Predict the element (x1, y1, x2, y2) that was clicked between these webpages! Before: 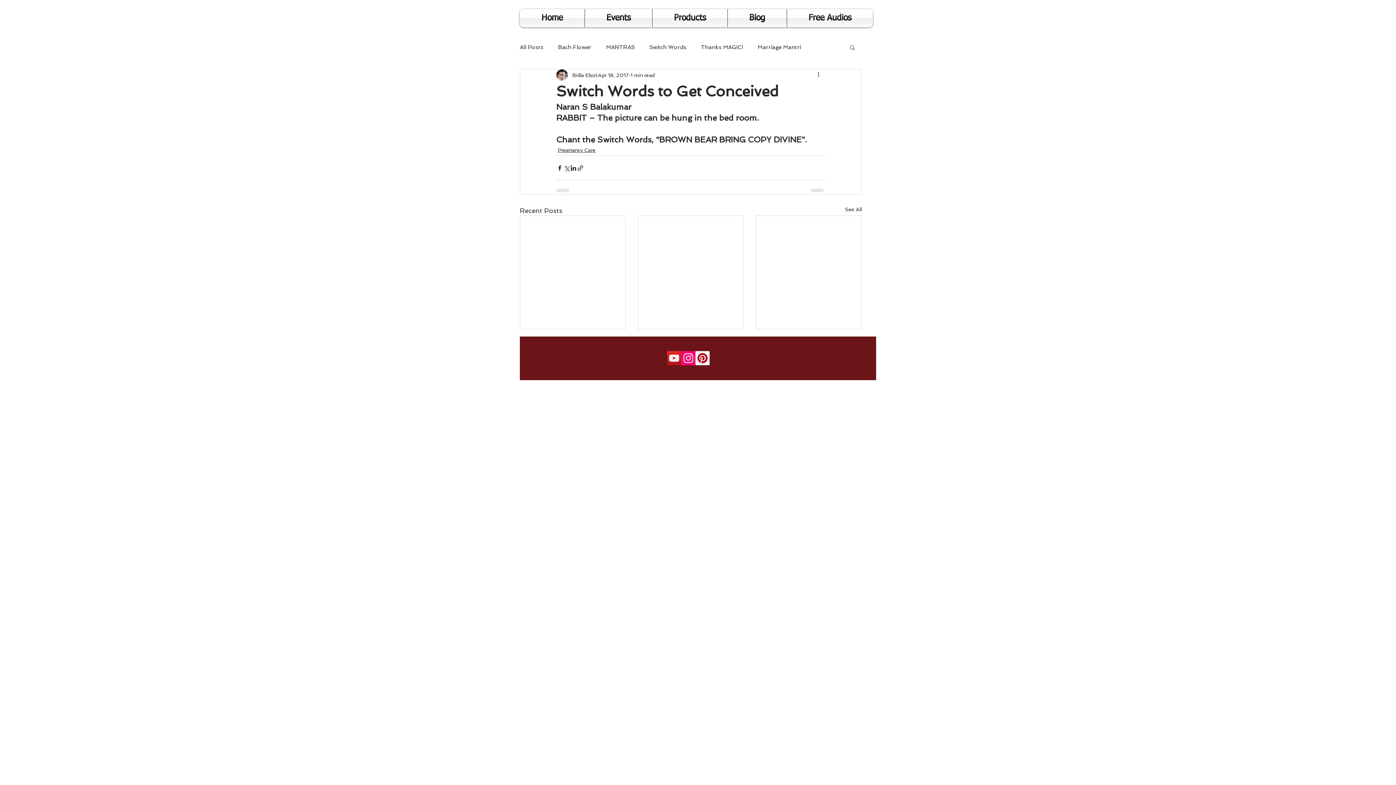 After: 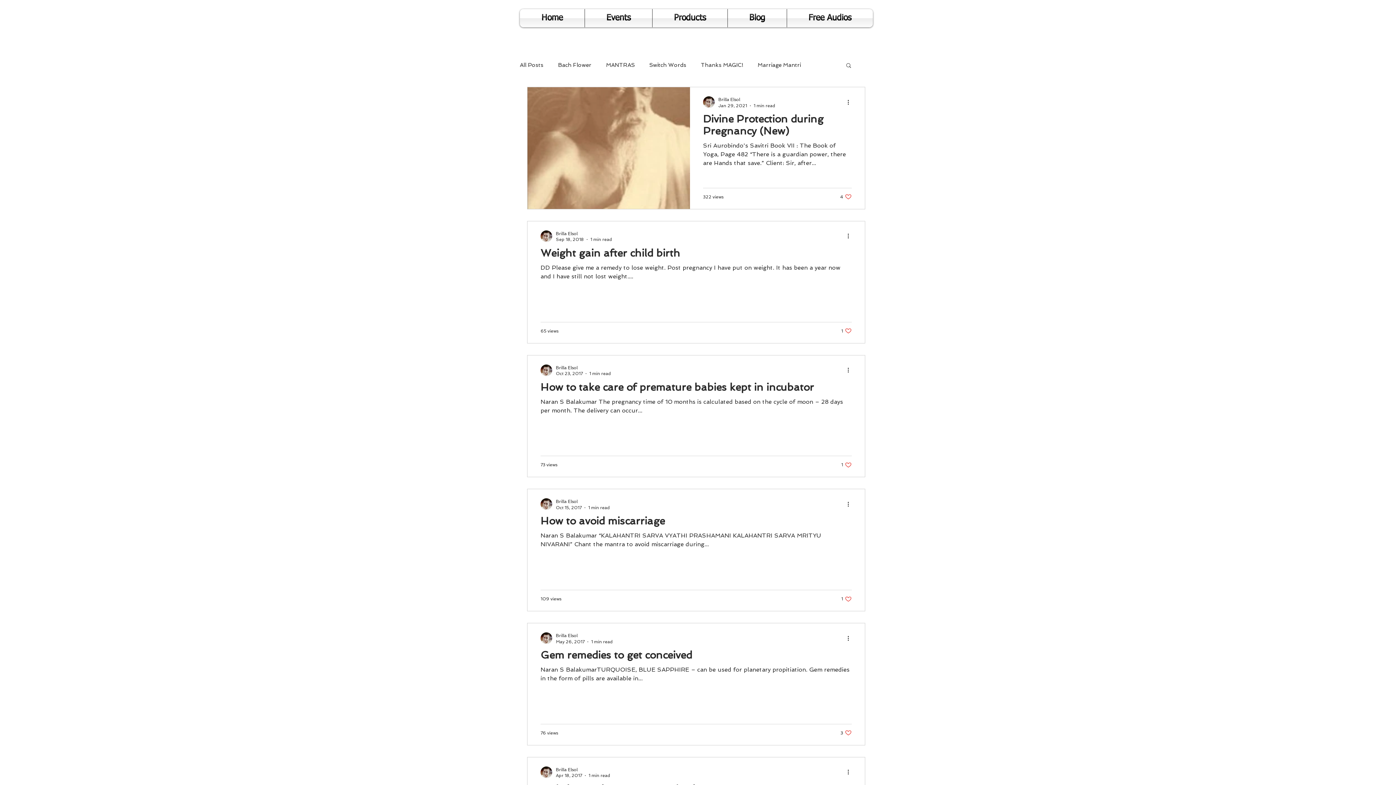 Action: bbox: (557, 146, 595, 154) label: Pregnancy Care